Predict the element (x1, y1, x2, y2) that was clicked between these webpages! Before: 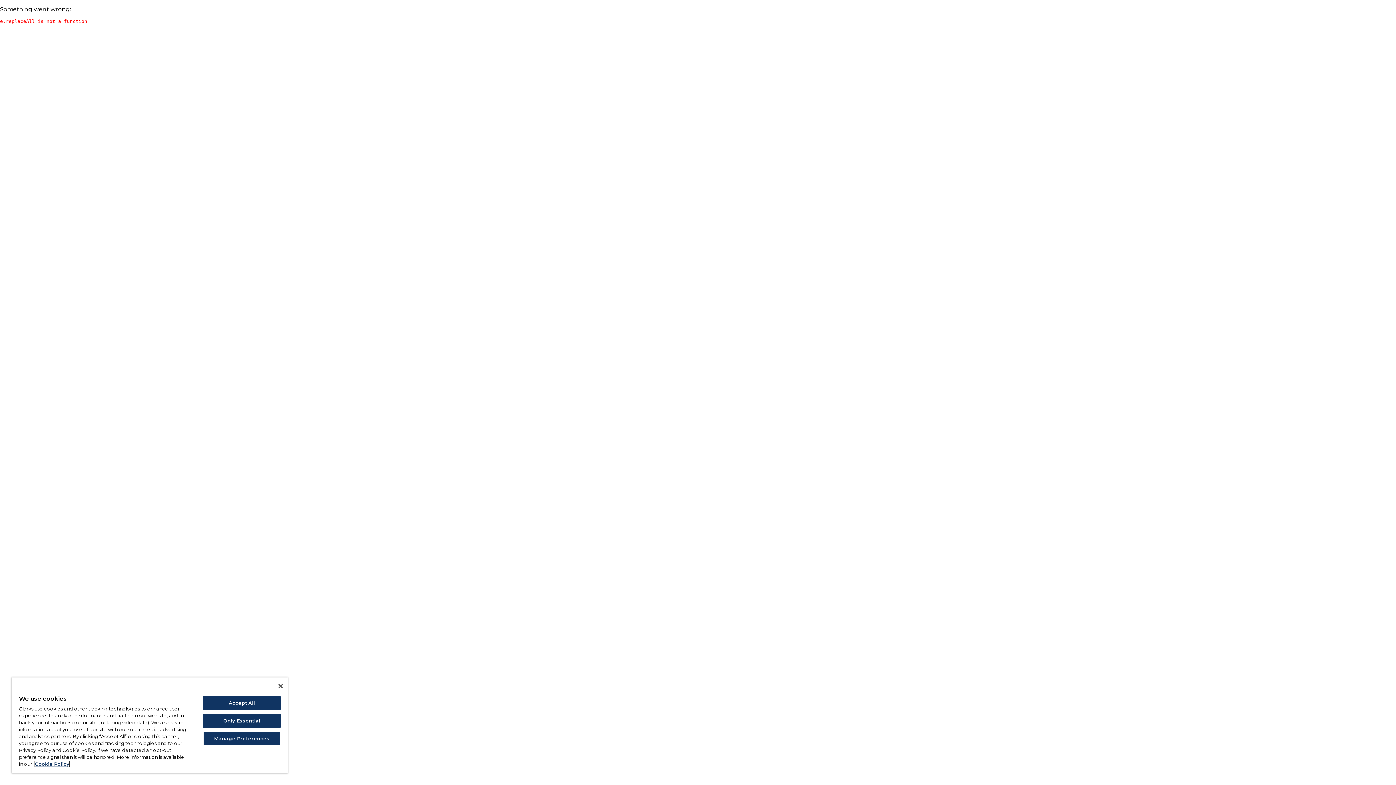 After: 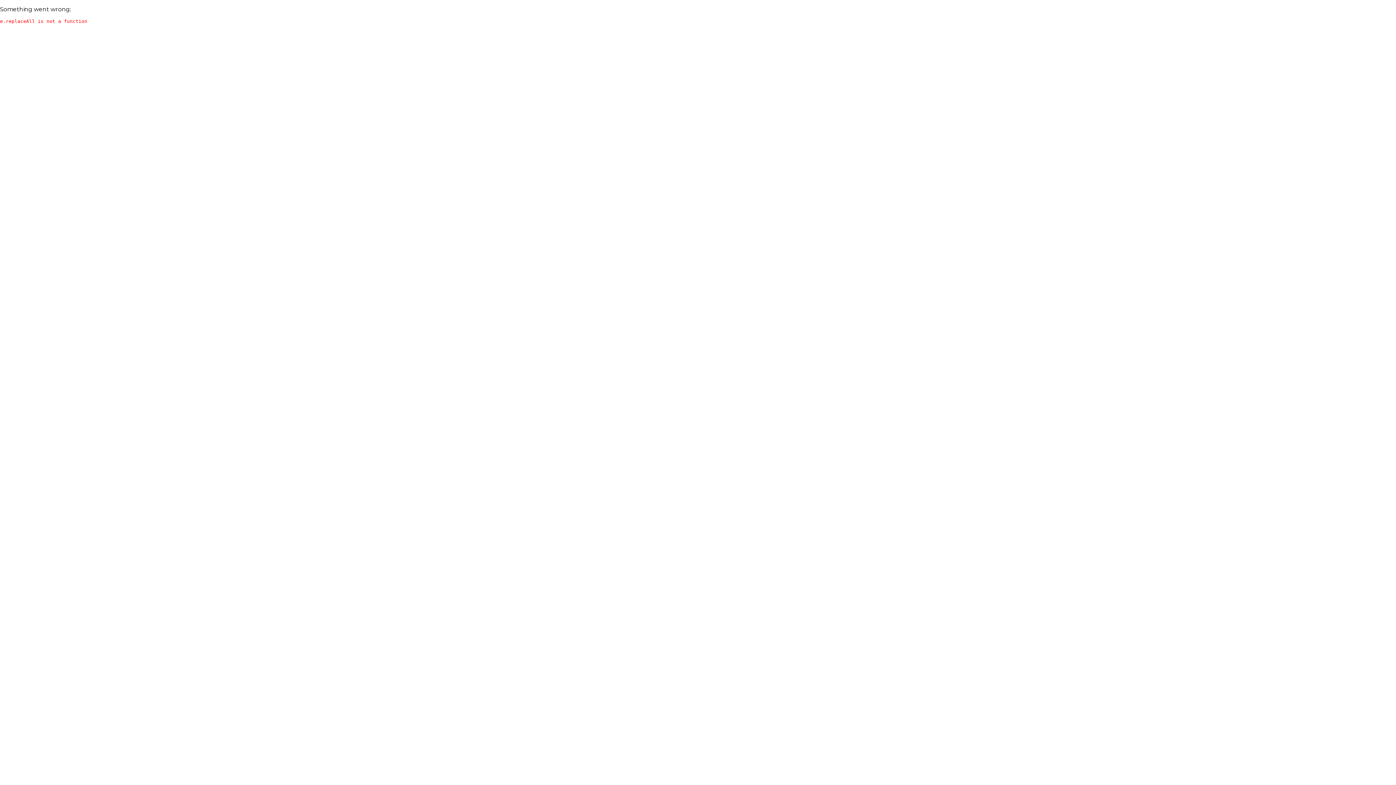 Action: bbox: (278, 684, 282, 688) label: Close